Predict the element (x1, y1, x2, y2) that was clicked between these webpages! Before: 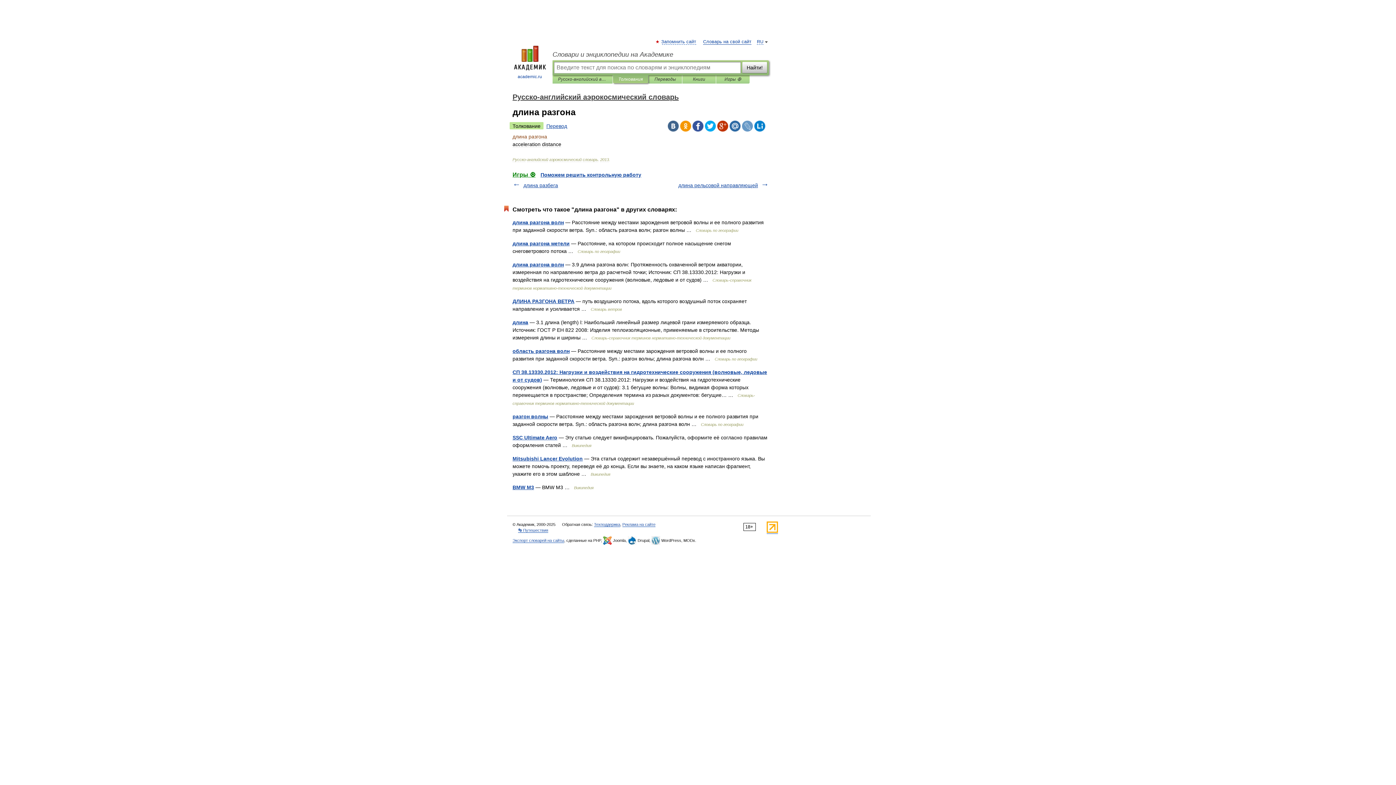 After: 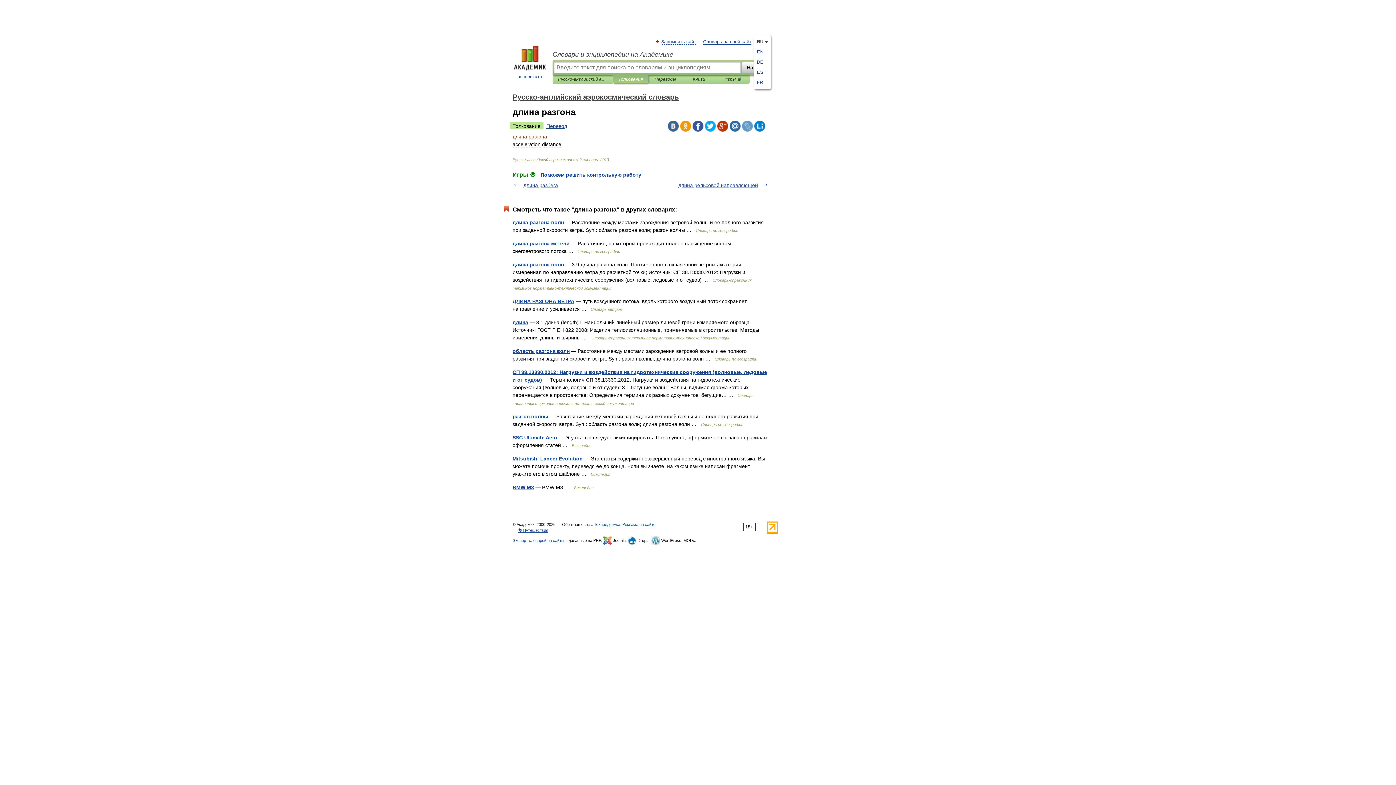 Action: bbox: (757, 39, 763, 44) label: RU